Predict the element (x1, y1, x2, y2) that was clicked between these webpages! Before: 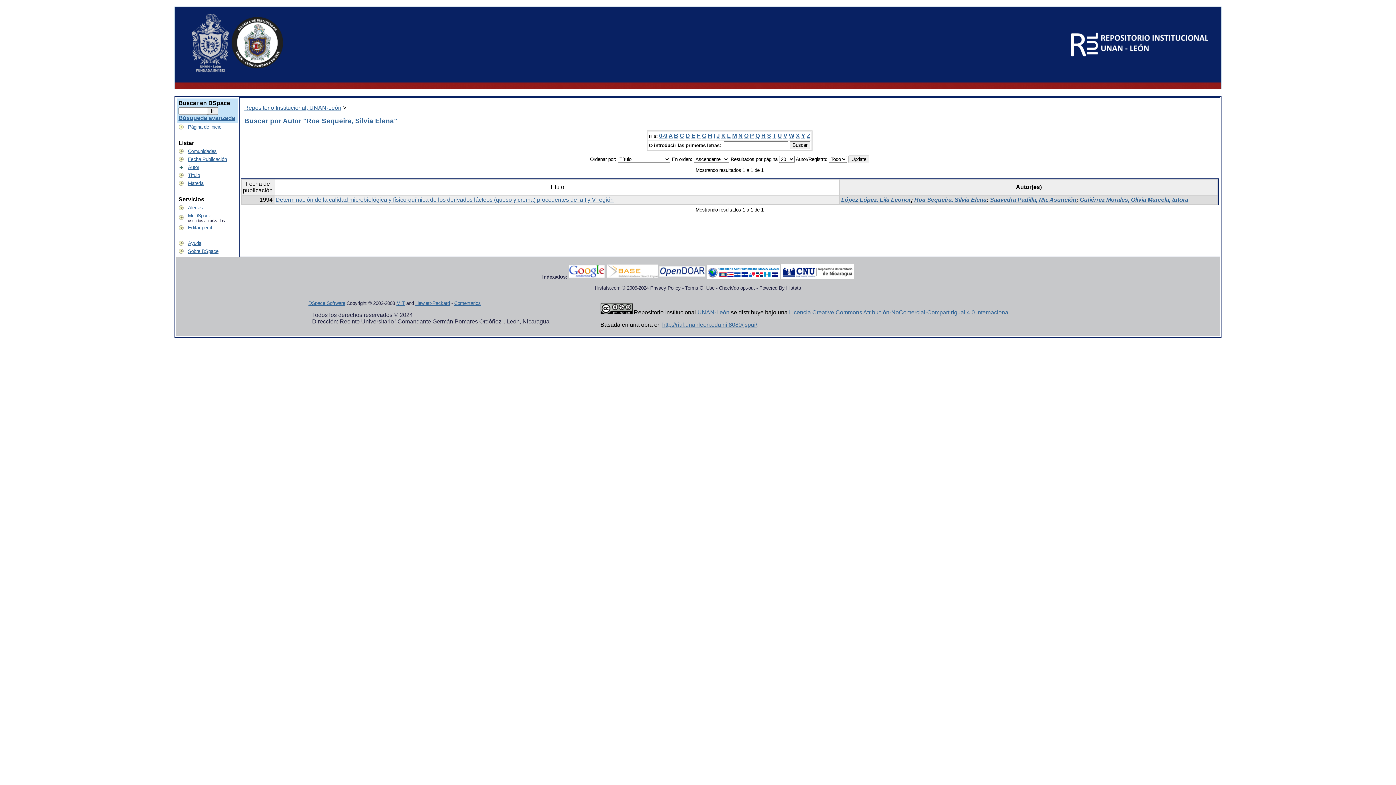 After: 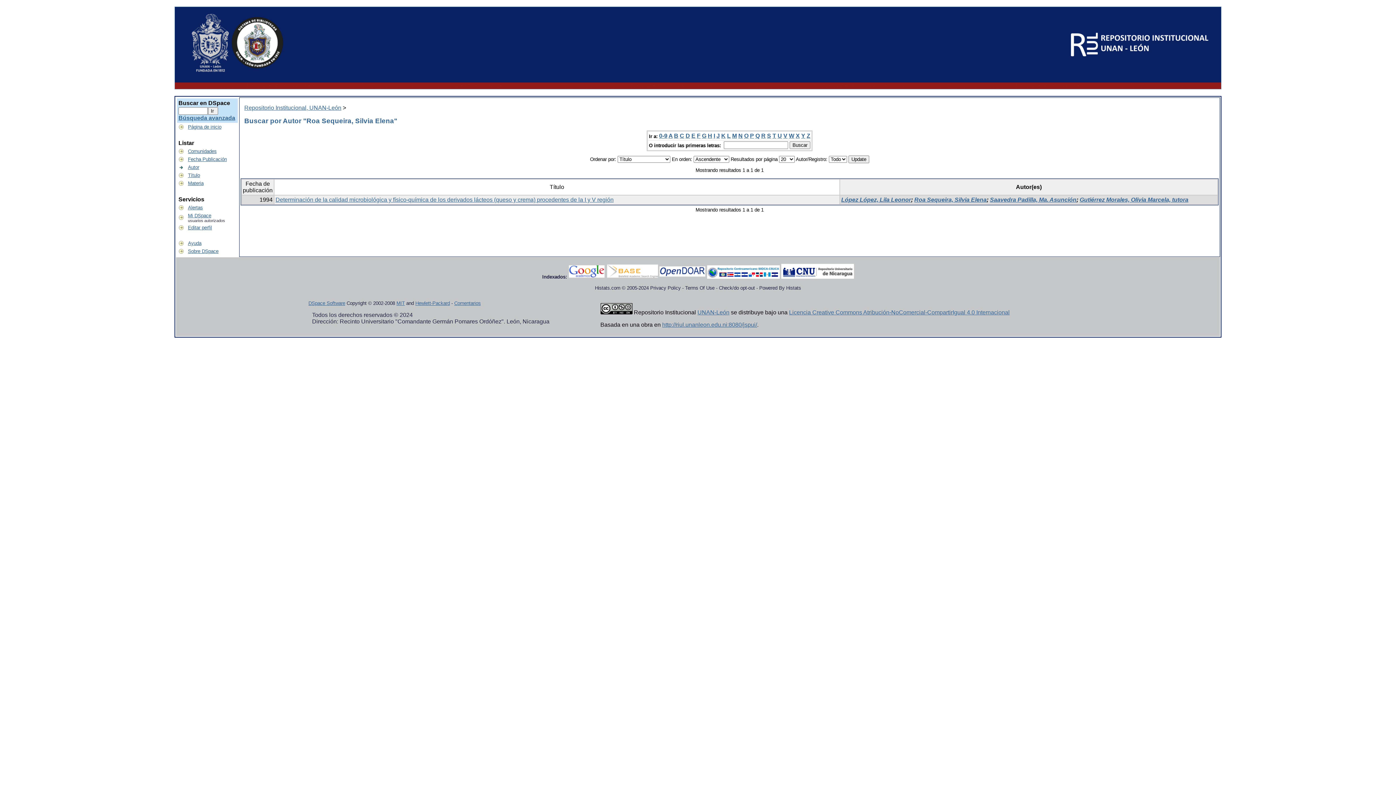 Action: bbox: (454, 300, 480, 306) label: Comentarios